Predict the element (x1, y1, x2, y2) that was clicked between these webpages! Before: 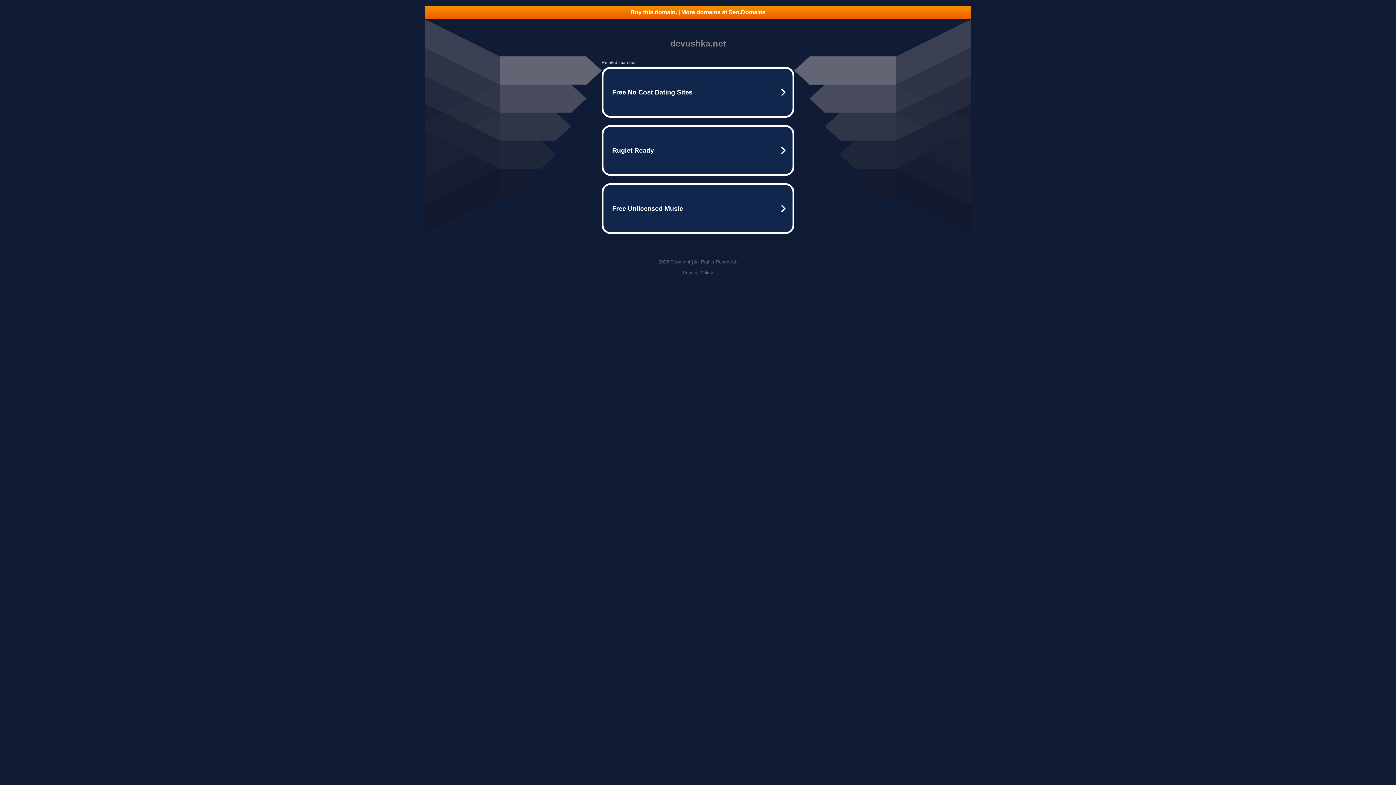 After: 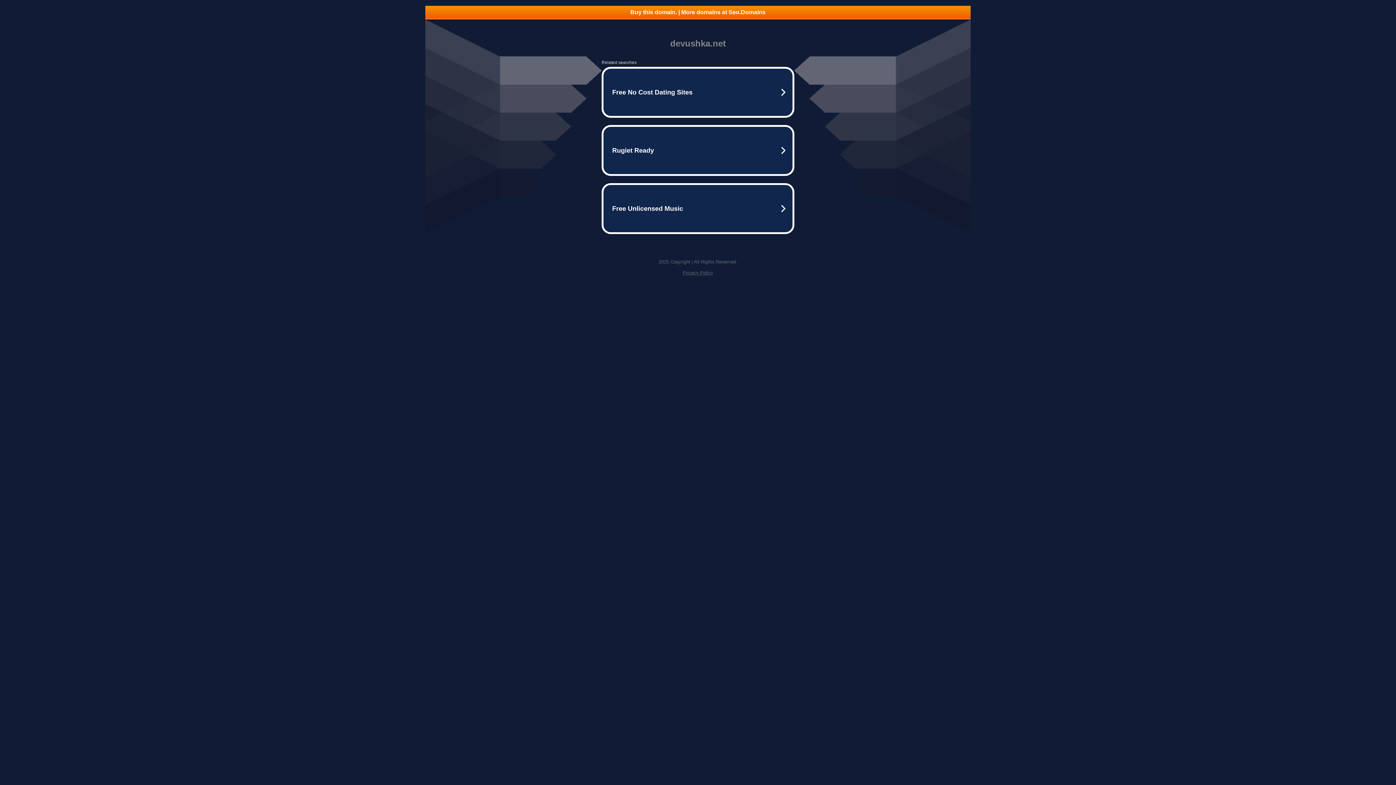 Action: label: Buy this domain. | More domains at Seo.Domains bbox: (425, 5, 970, 18)